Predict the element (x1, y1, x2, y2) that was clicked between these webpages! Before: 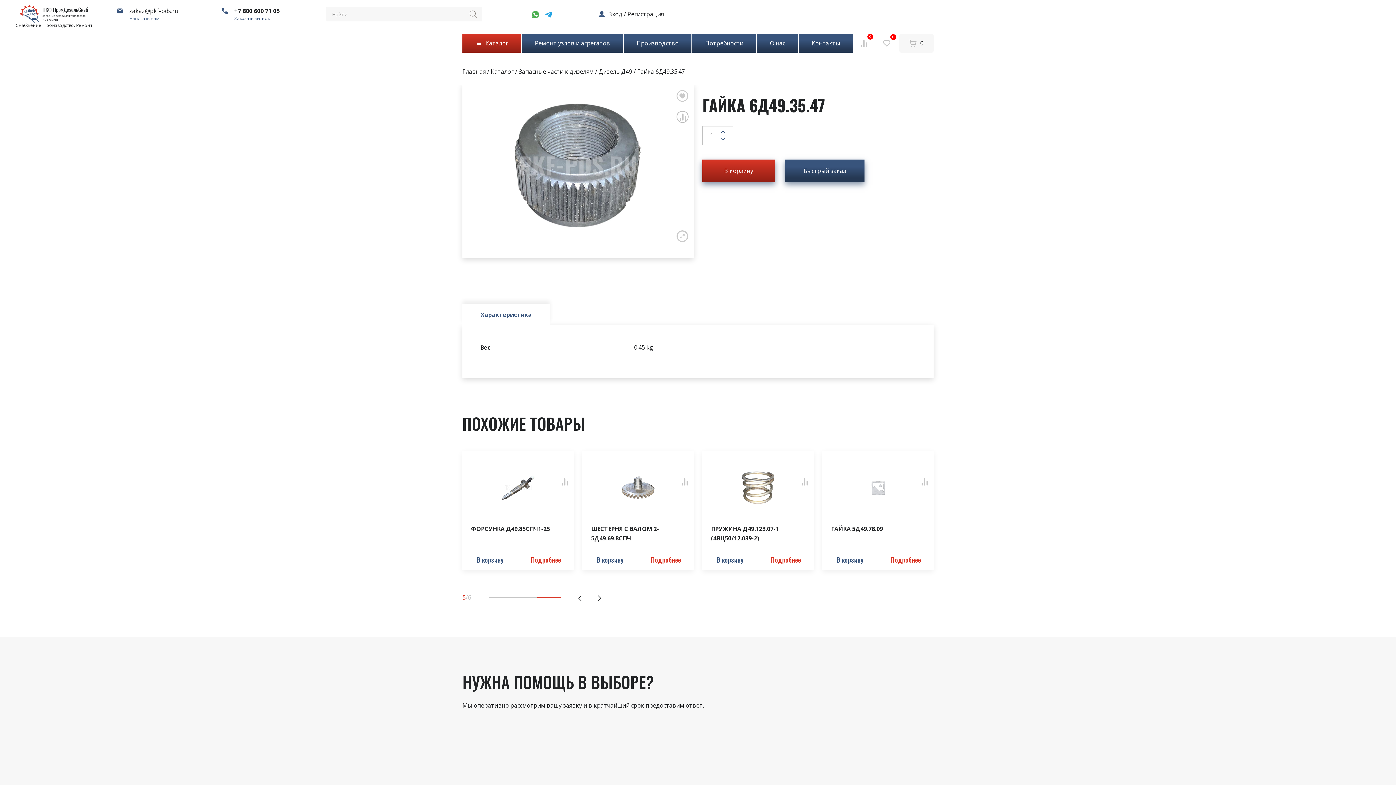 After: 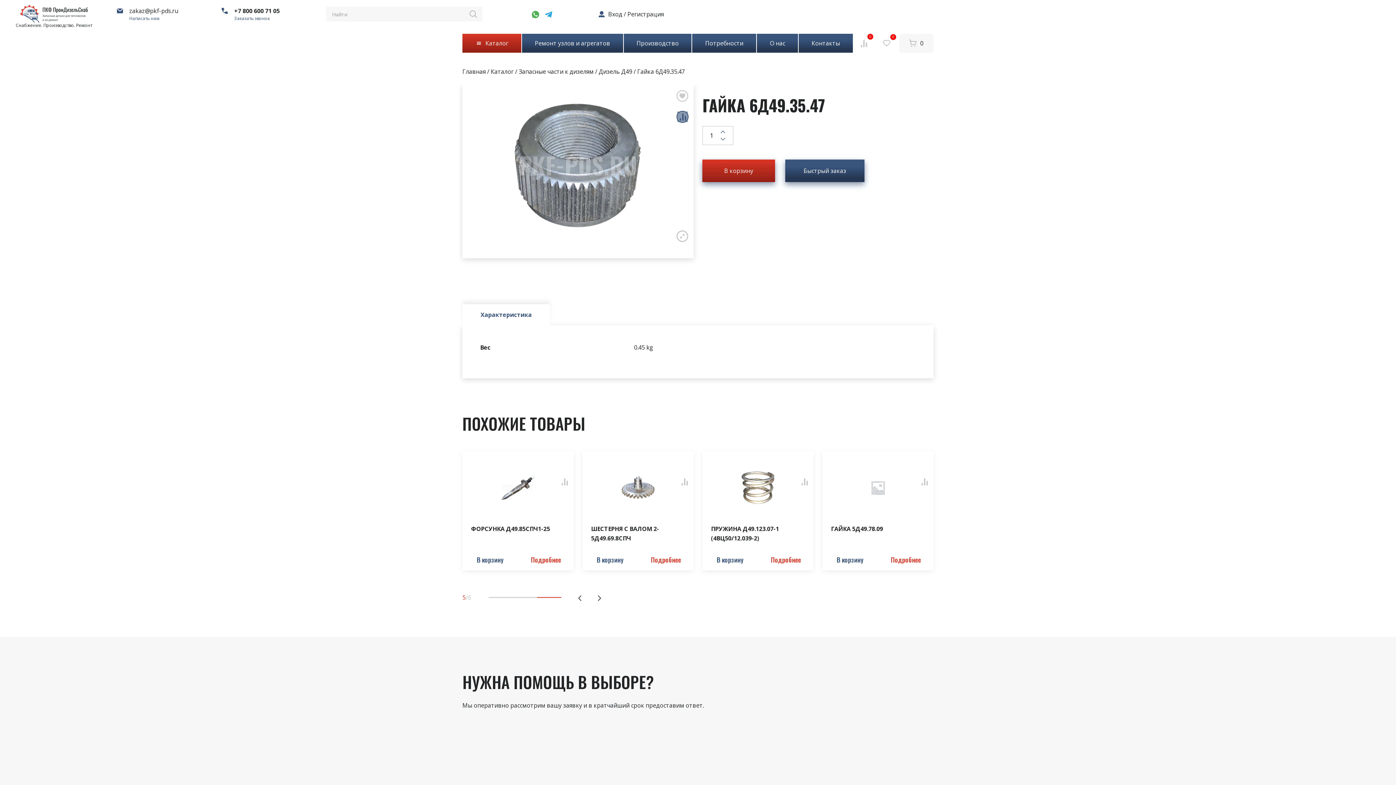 Action: label: Сравнить bbox: (676, 110, 688, 122)